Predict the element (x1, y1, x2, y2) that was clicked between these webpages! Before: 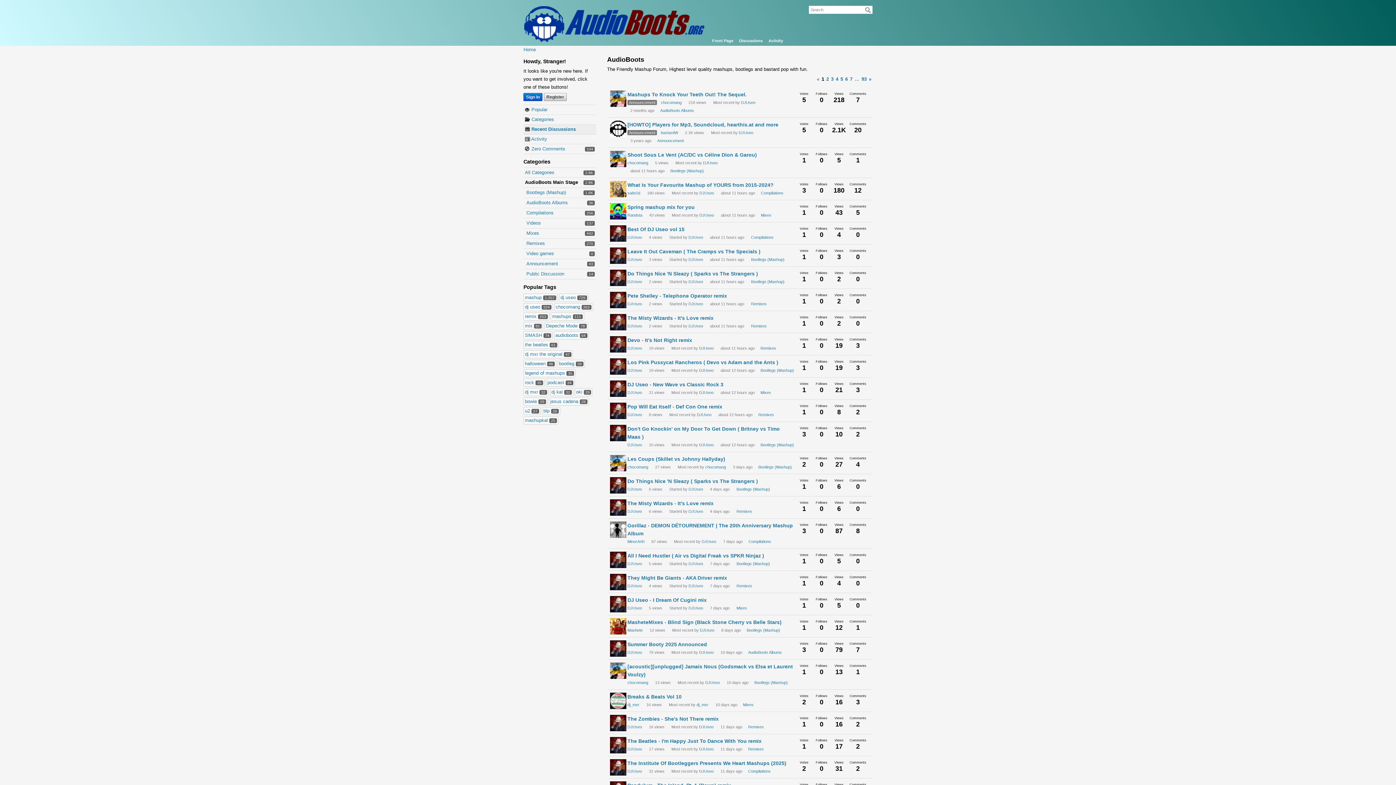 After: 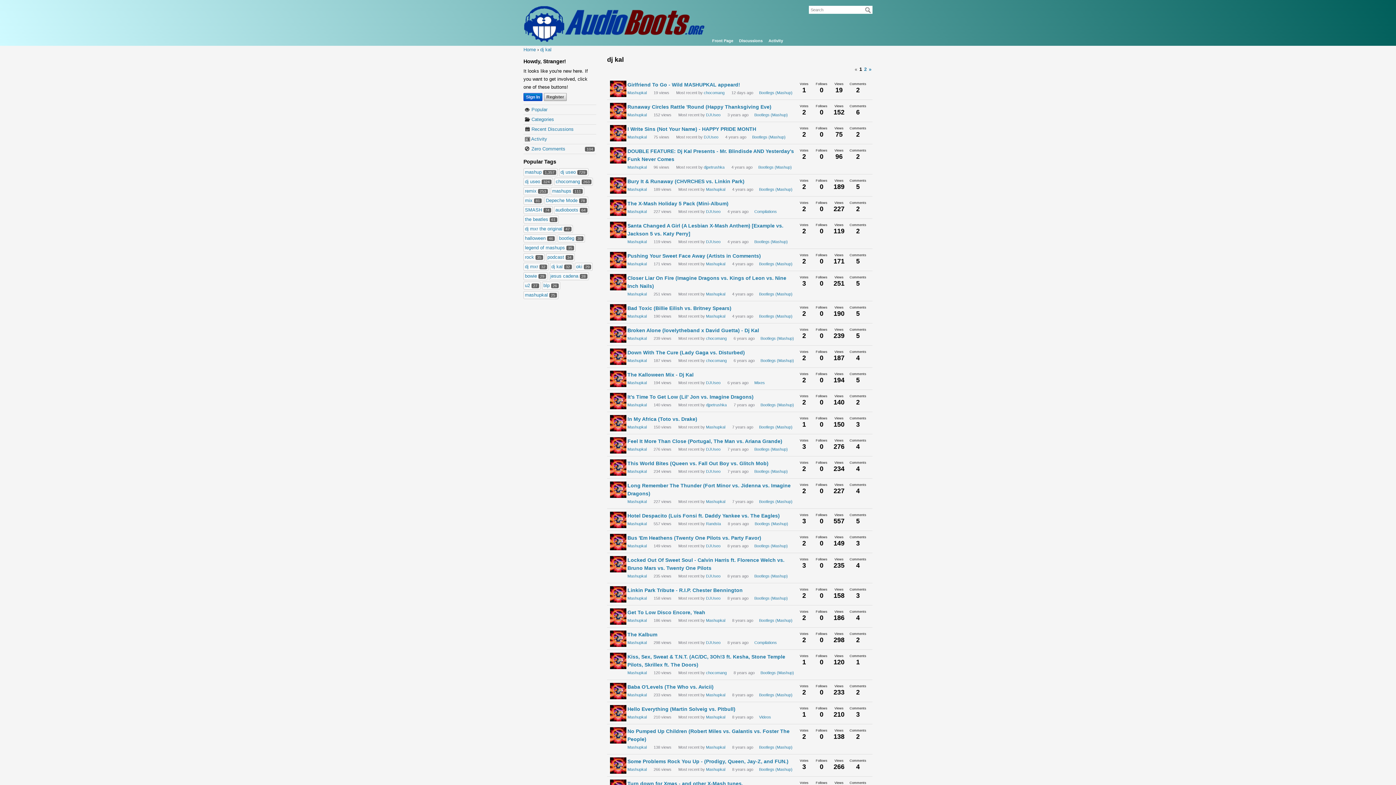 Action: label: dj kal 32 bbox: (551, 389, 571, 394)